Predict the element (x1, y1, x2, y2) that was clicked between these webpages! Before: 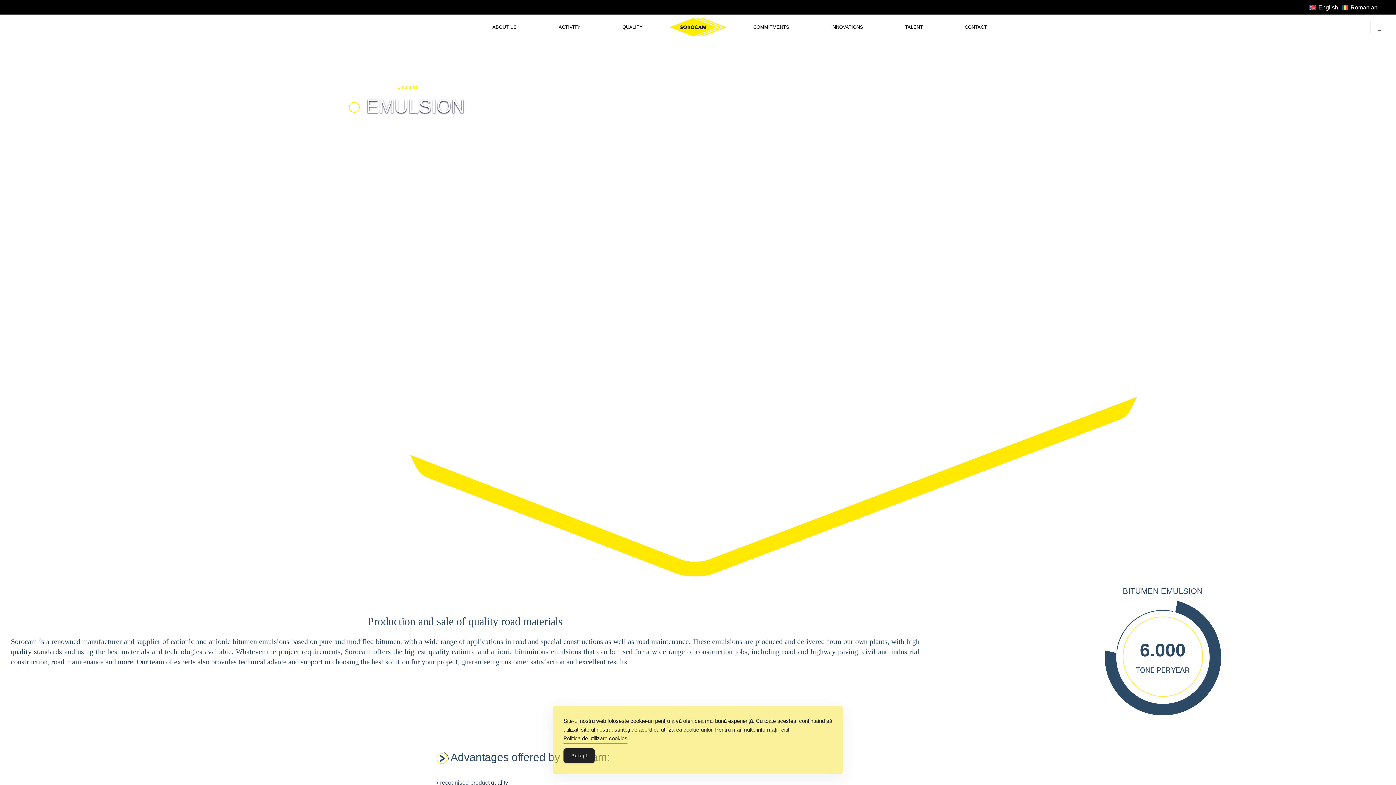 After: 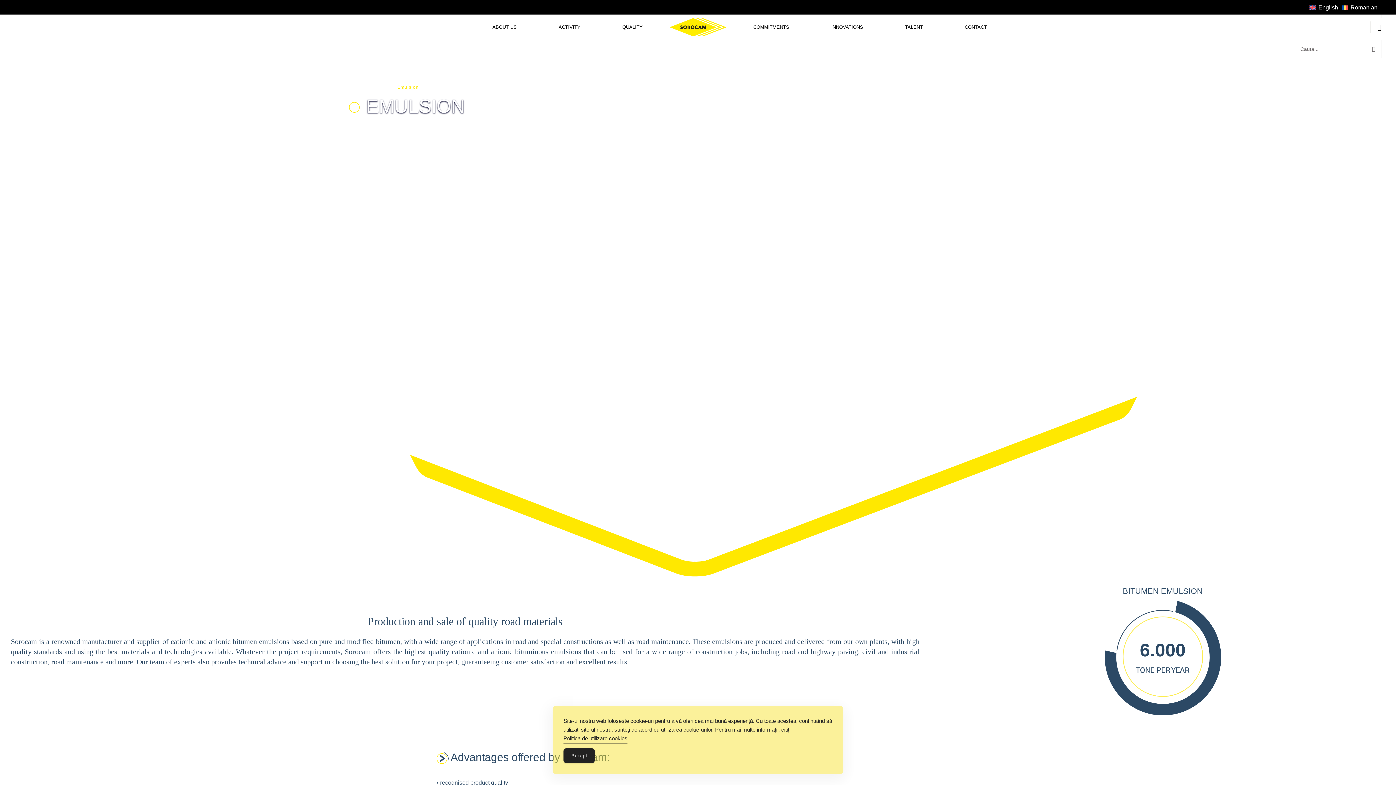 Action: bbox: (1377, 14, 1381, 40)